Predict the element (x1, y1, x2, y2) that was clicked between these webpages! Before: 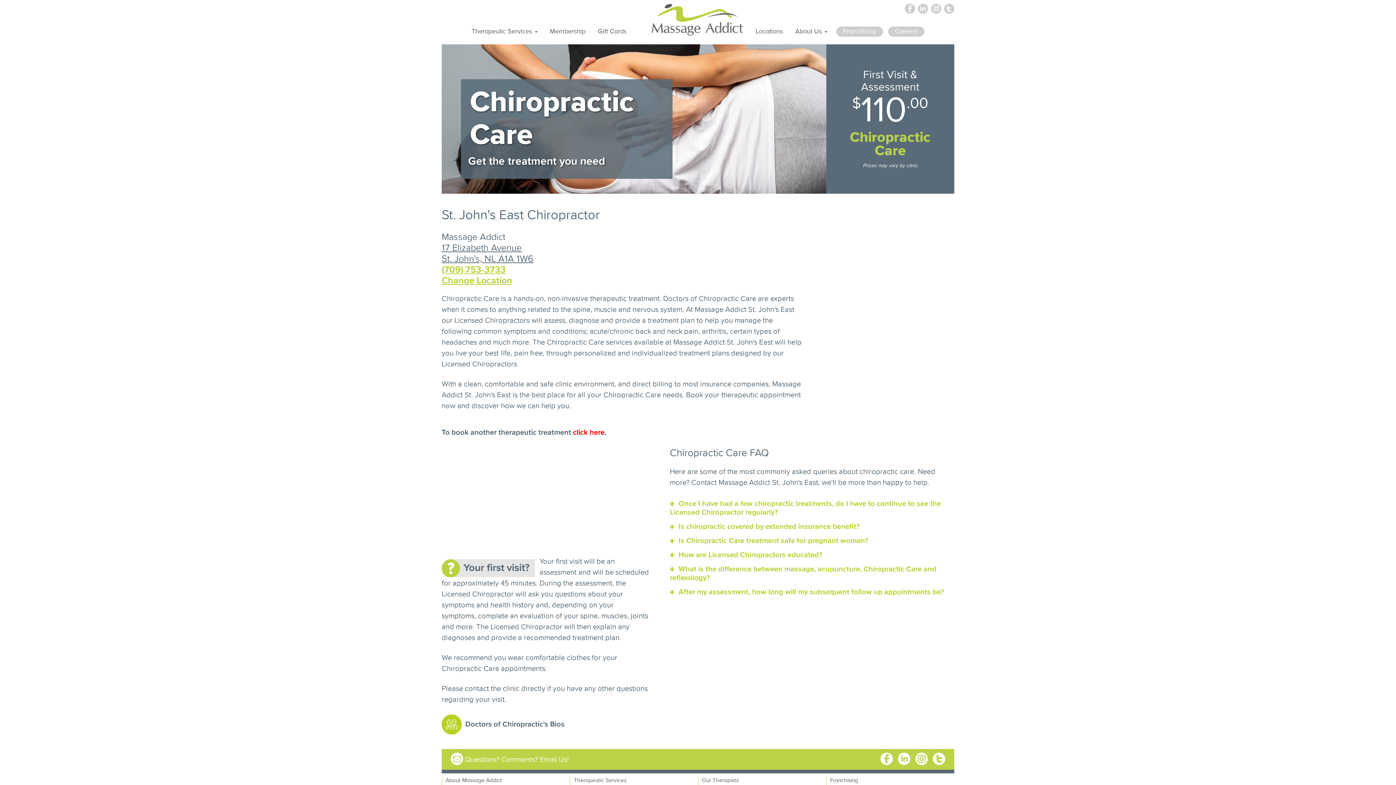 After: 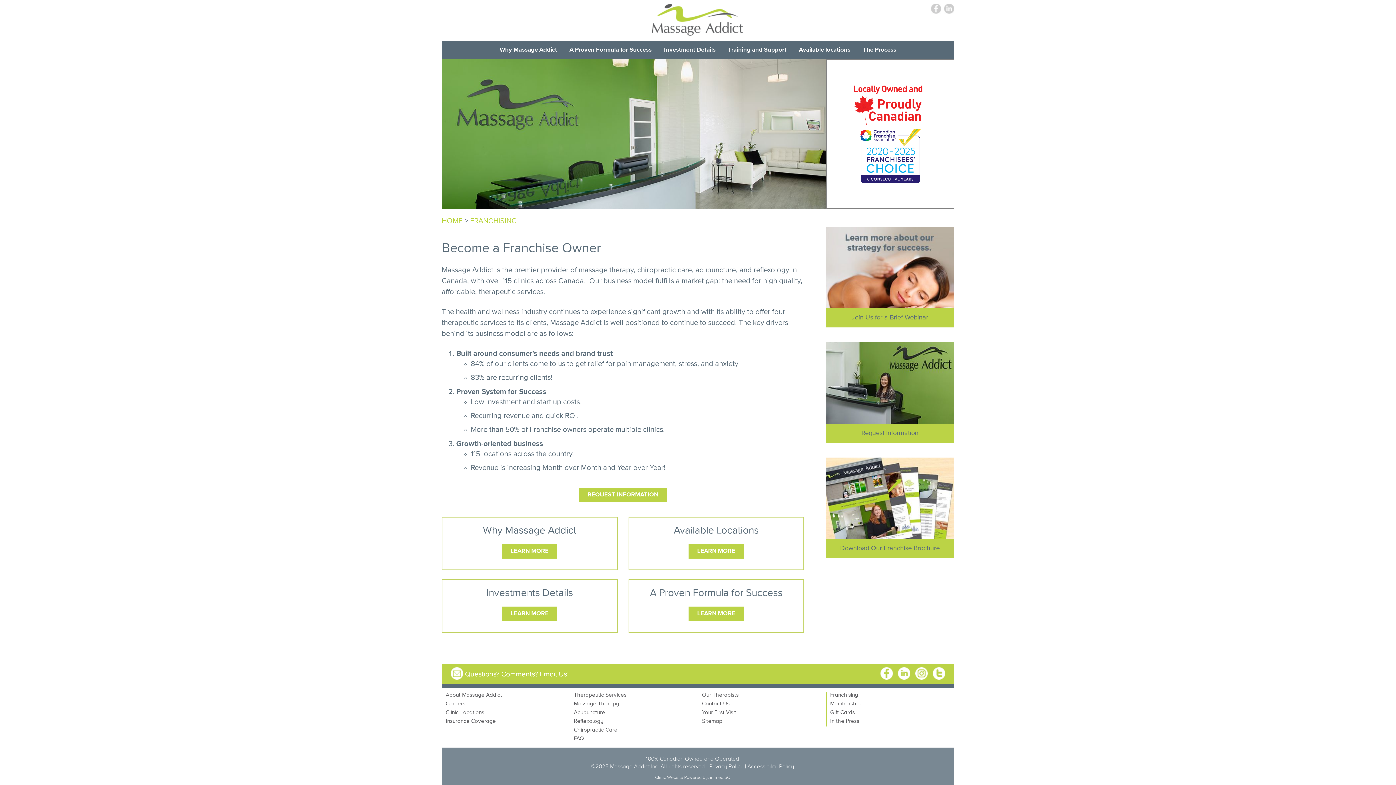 Action: label: Franchising bbox: (837, 26, 881, 36)